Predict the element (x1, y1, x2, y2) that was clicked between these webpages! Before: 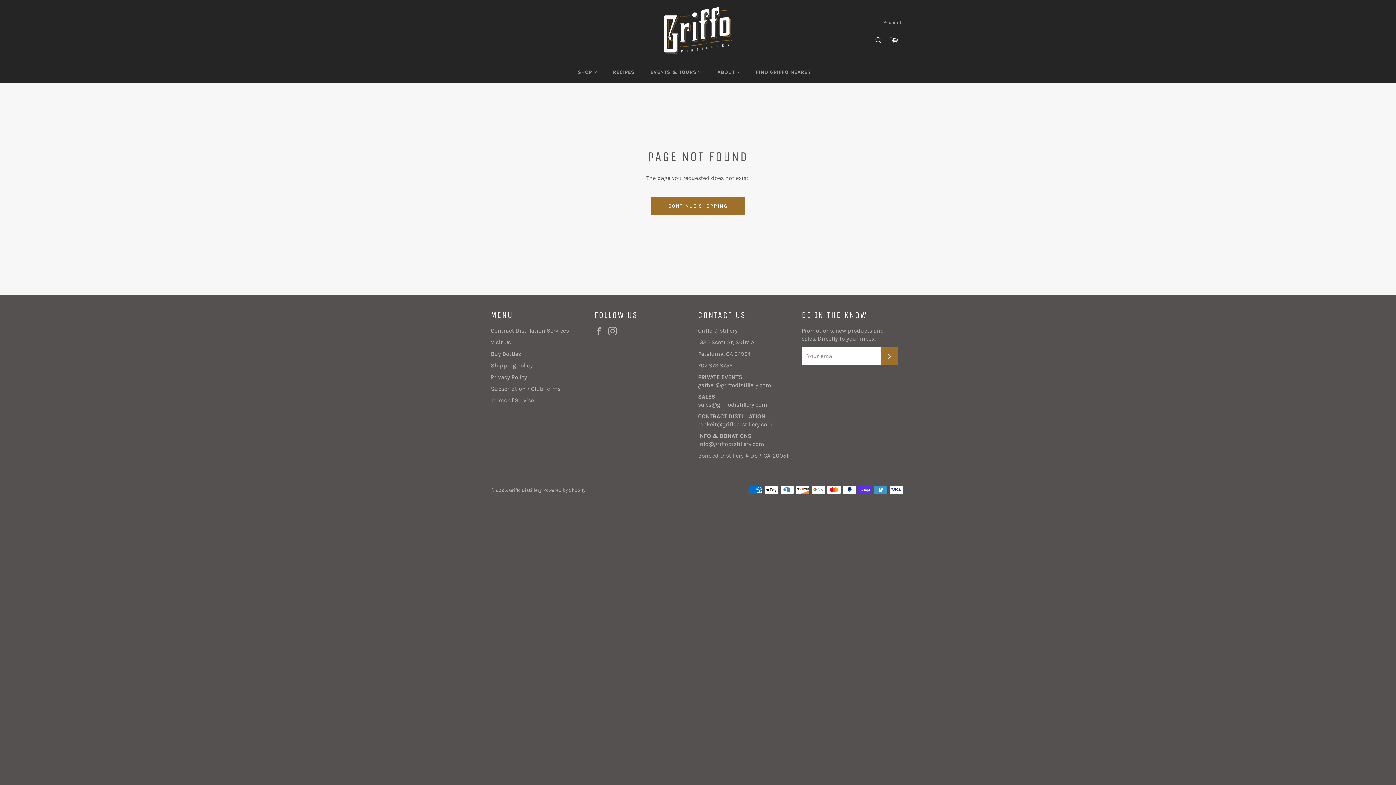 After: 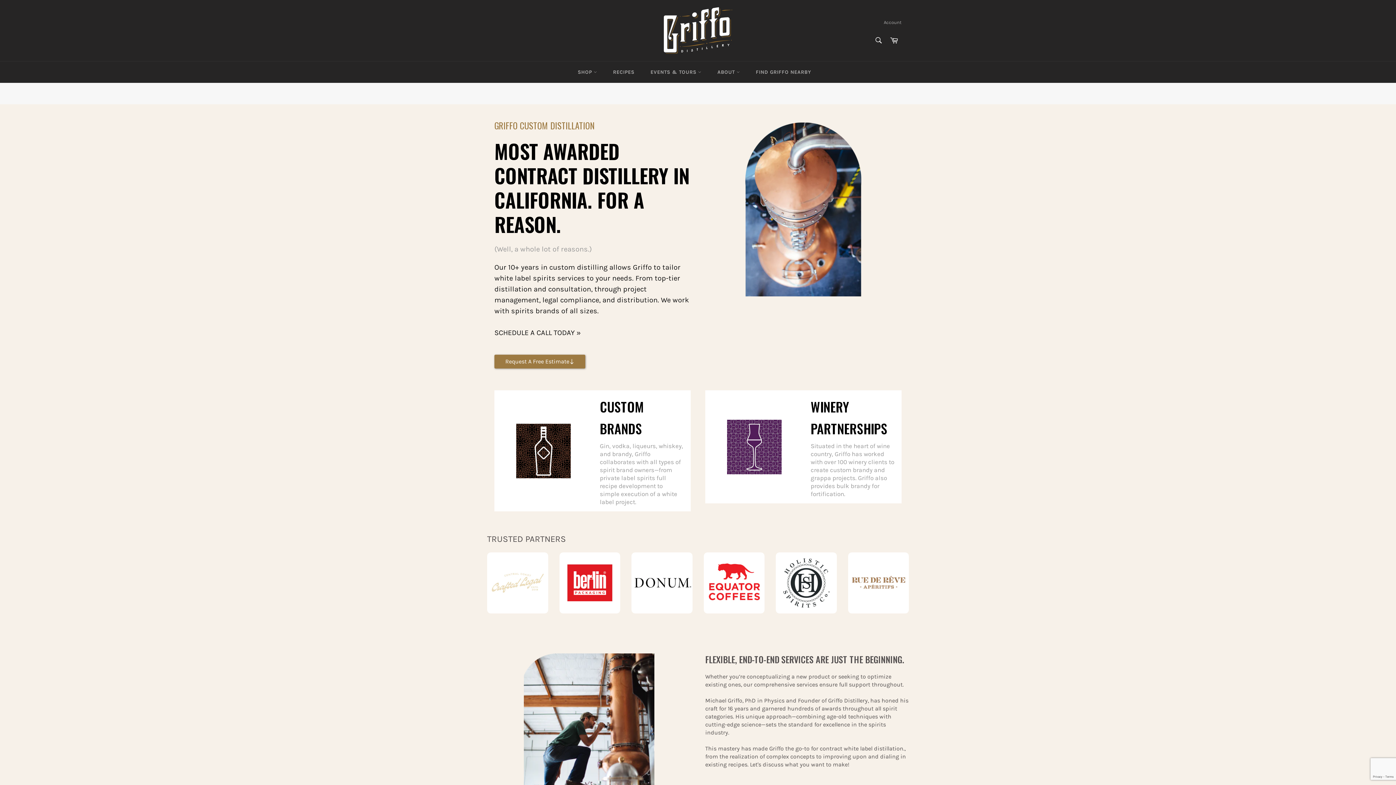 Action: bbox: (490, 327, 569, 334) label: Contract Distillation Services